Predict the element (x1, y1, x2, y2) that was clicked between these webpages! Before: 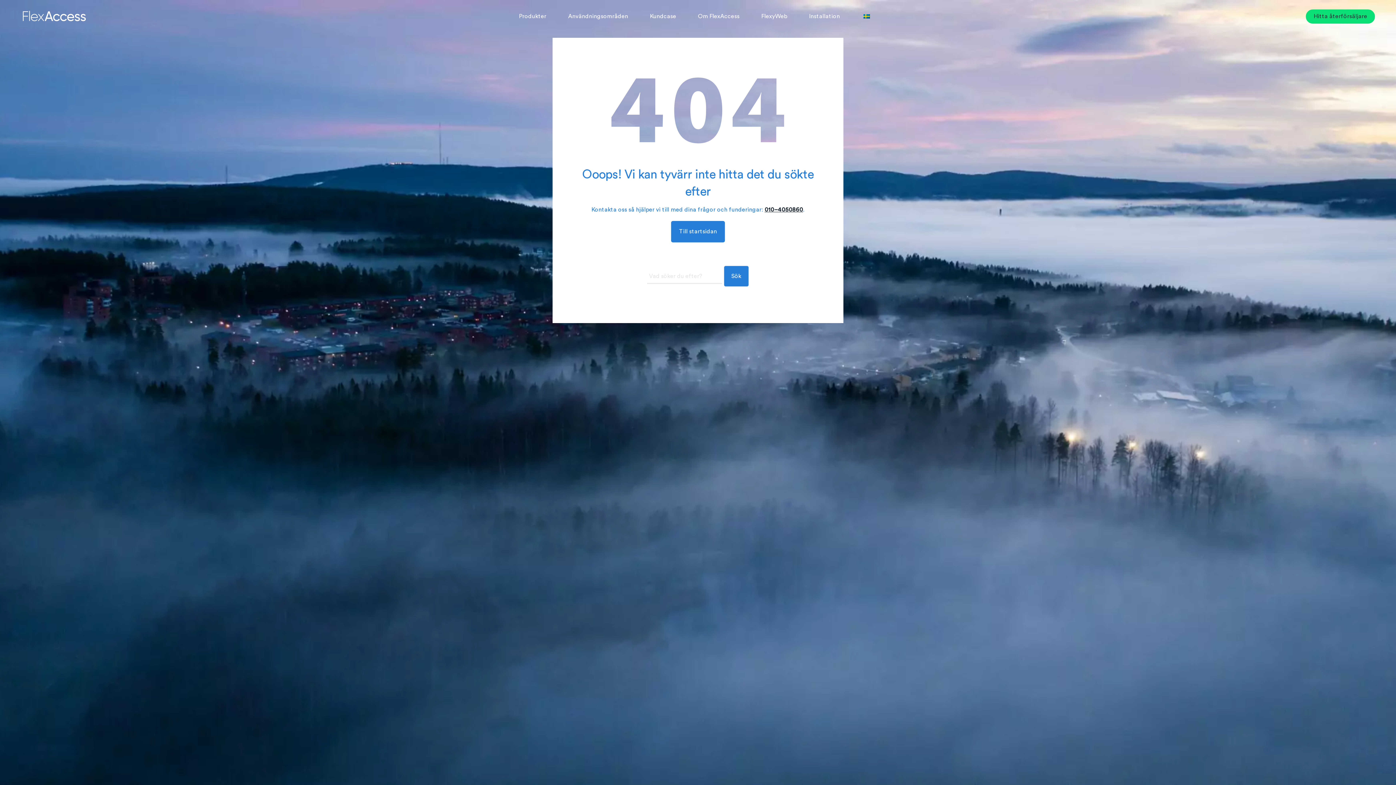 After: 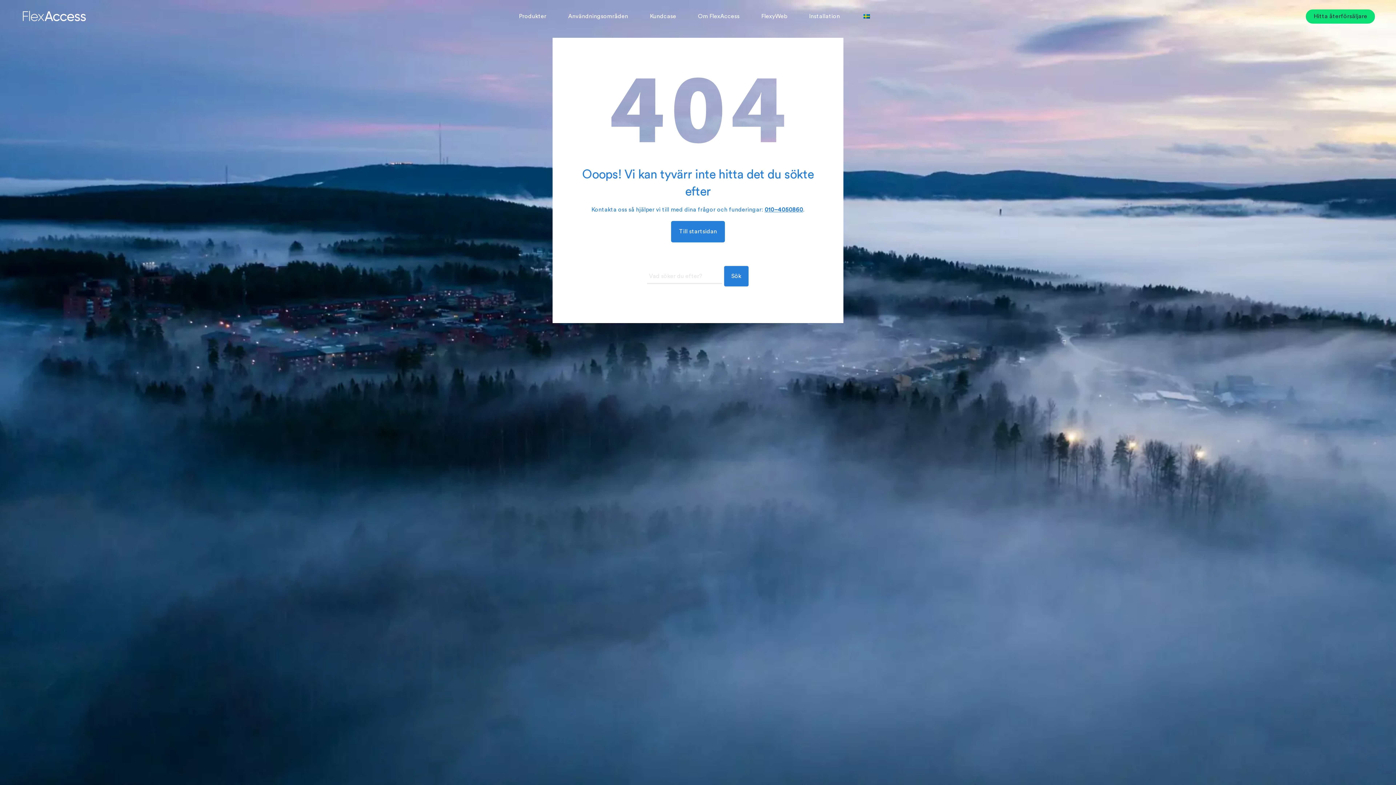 Action: label: 010–4050860 bbox: (764, 206, 803, 212)